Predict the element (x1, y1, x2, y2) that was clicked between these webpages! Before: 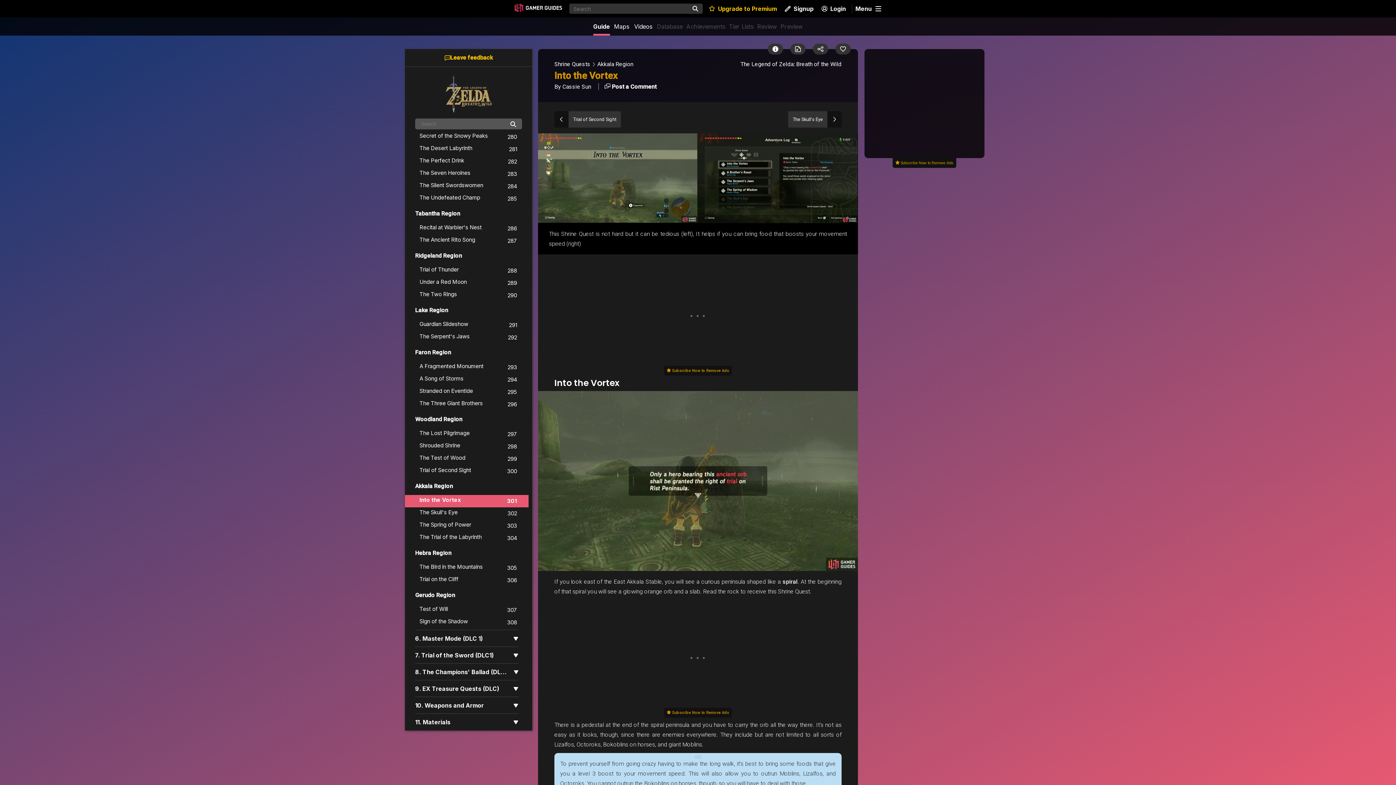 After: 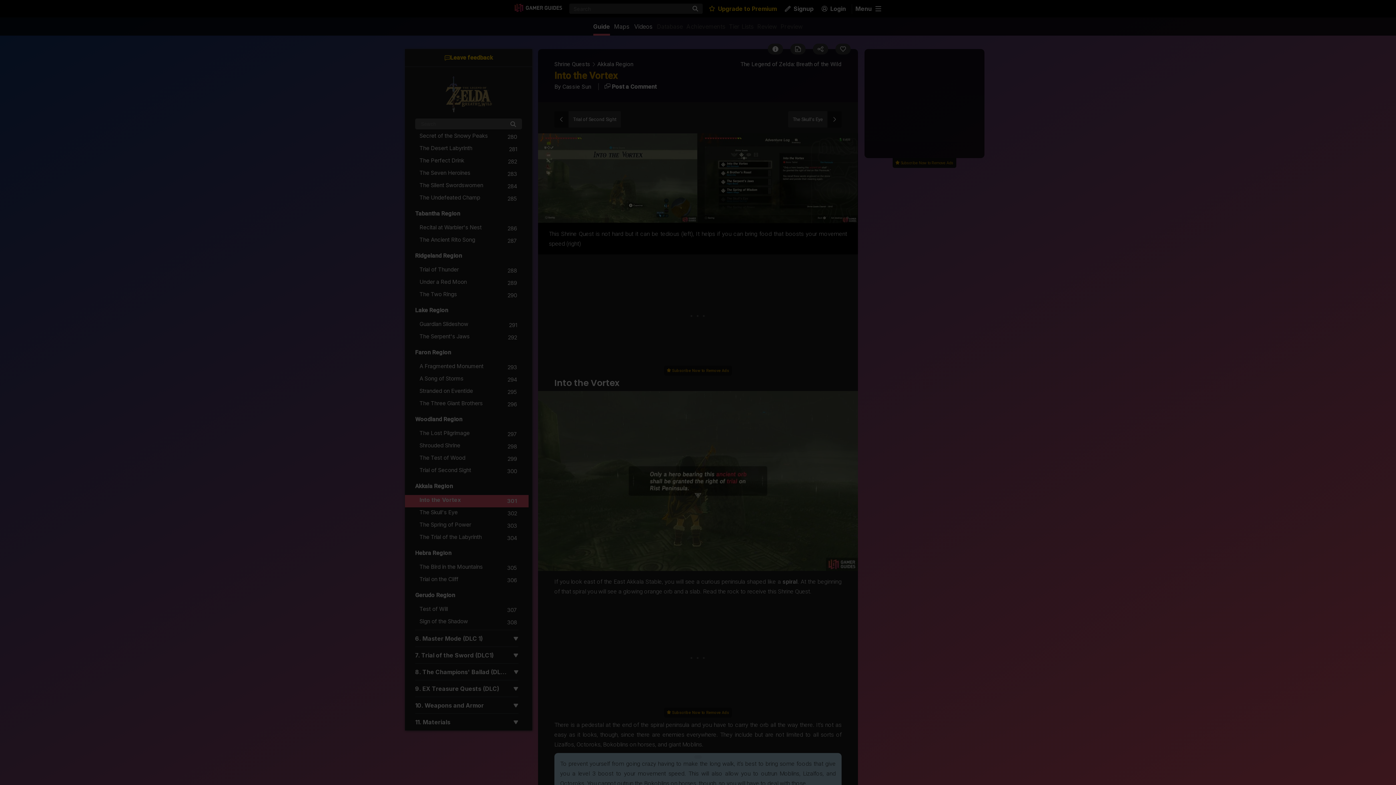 Action: bbox: (697, 133, 857, 223)